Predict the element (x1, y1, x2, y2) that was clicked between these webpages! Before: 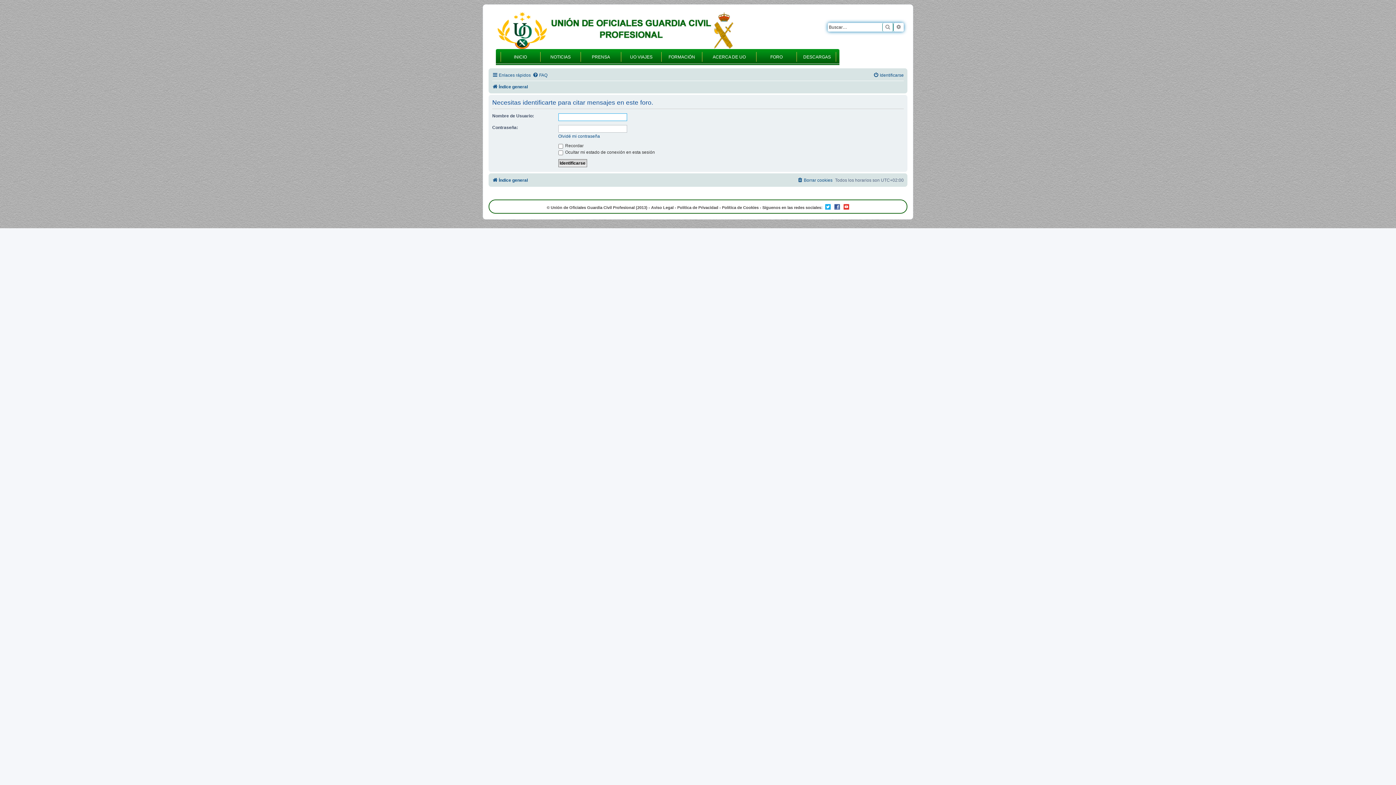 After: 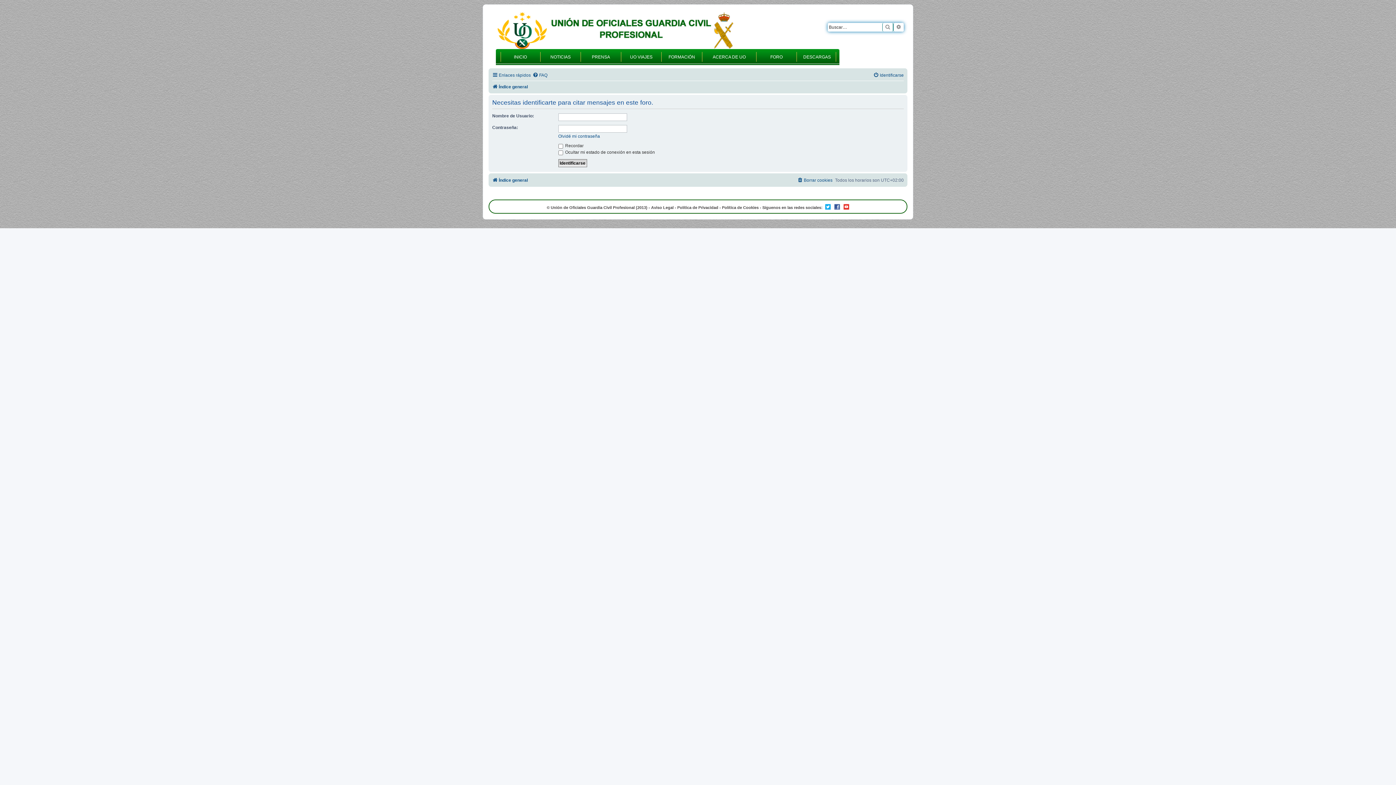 Action: bbox: (834, 204, 840, 209)